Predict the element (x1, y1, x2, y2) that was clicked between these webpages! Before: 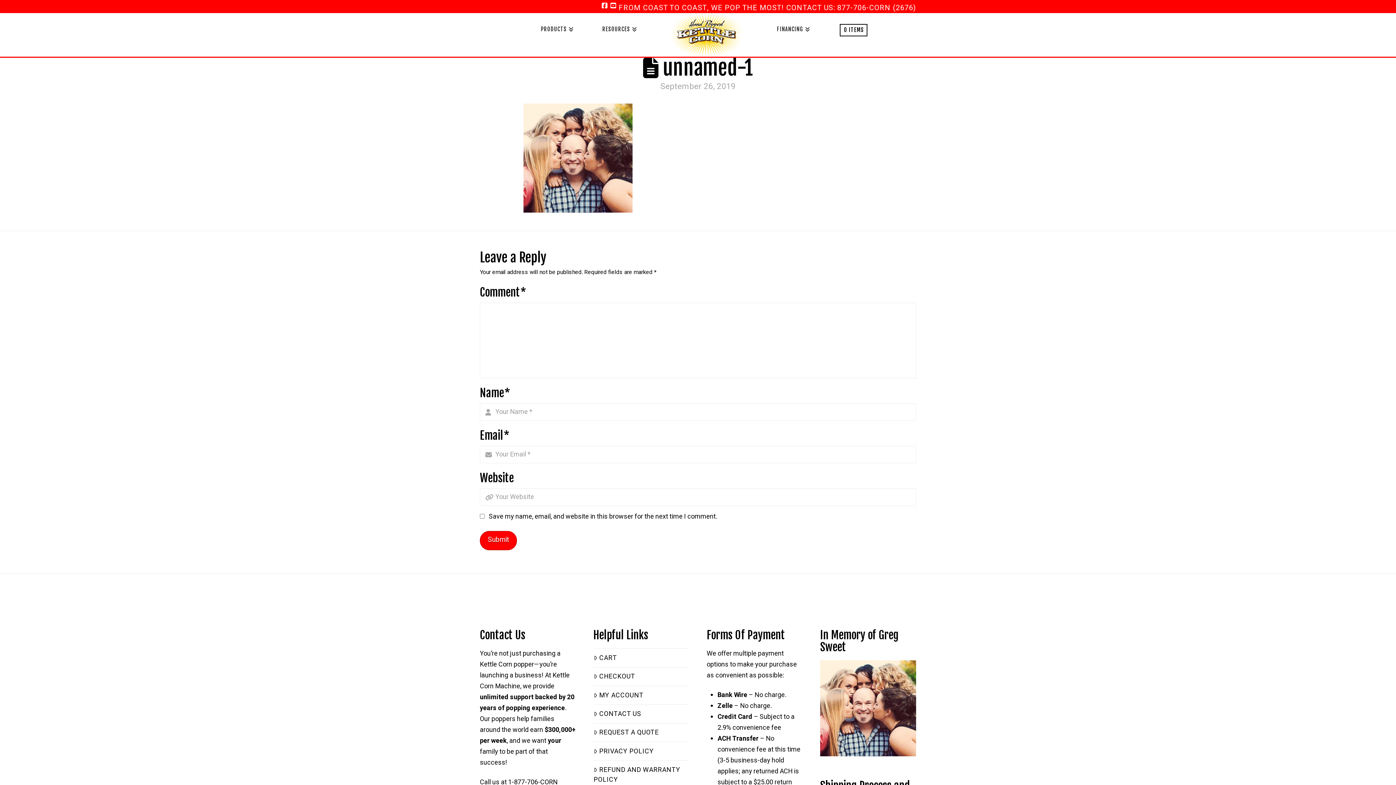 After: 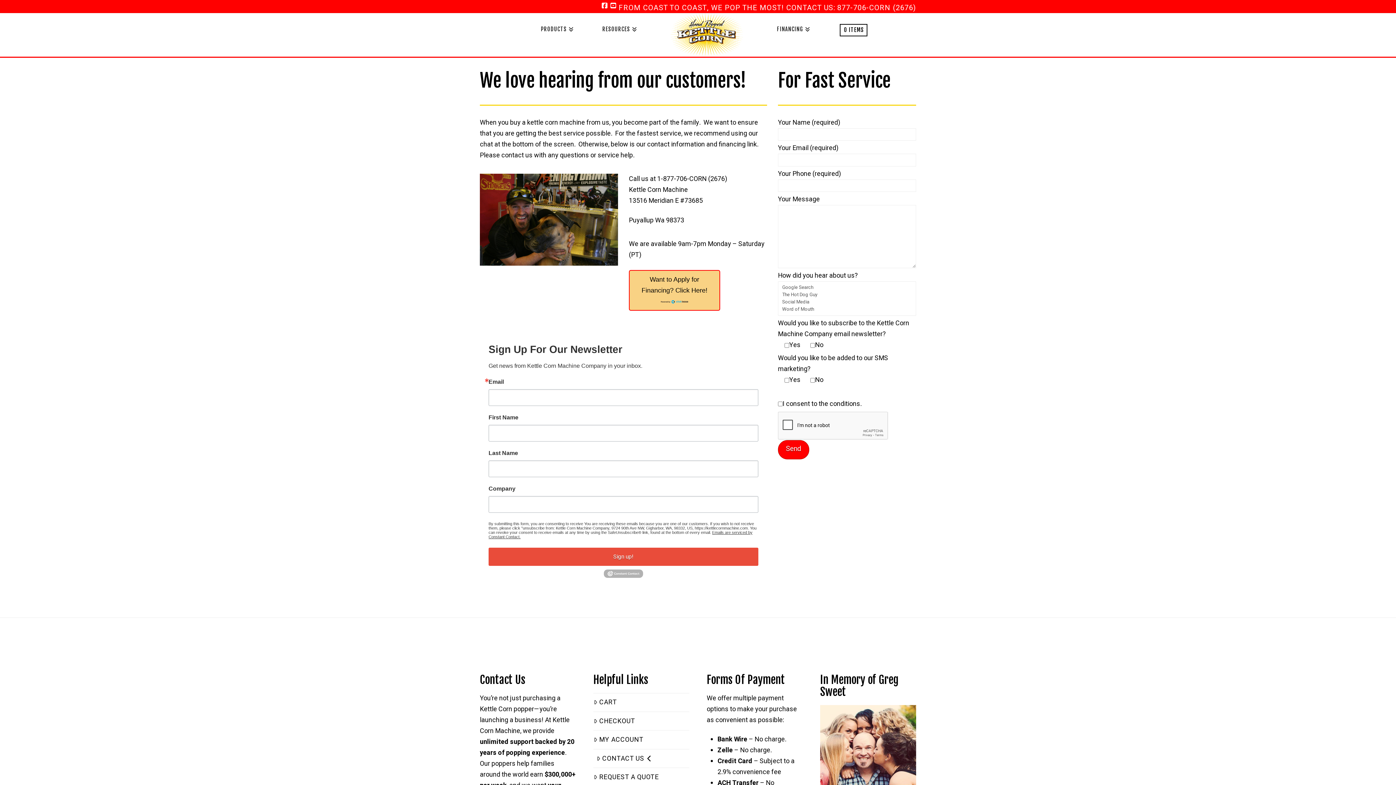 Action: label: CONTACT US bbox: (593, 709, 648, 719)